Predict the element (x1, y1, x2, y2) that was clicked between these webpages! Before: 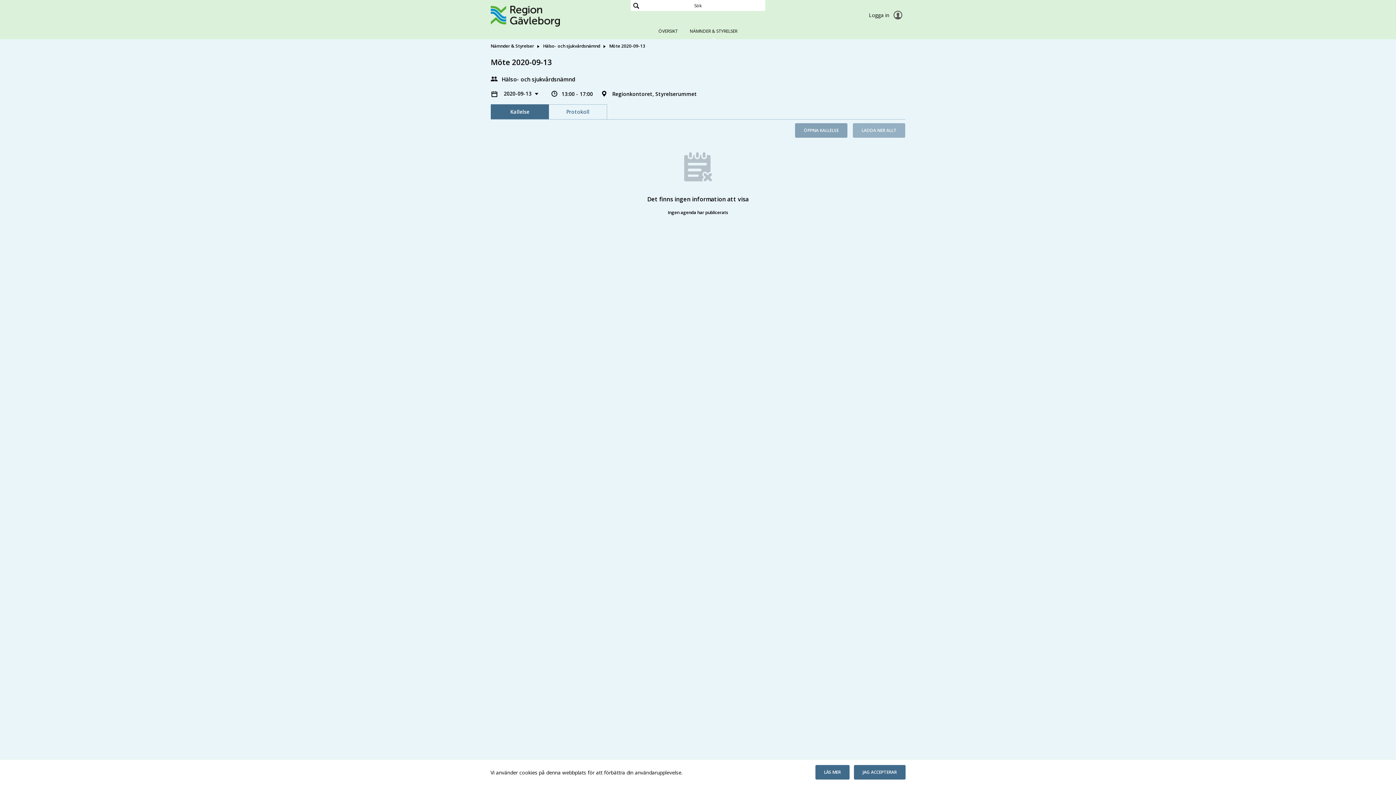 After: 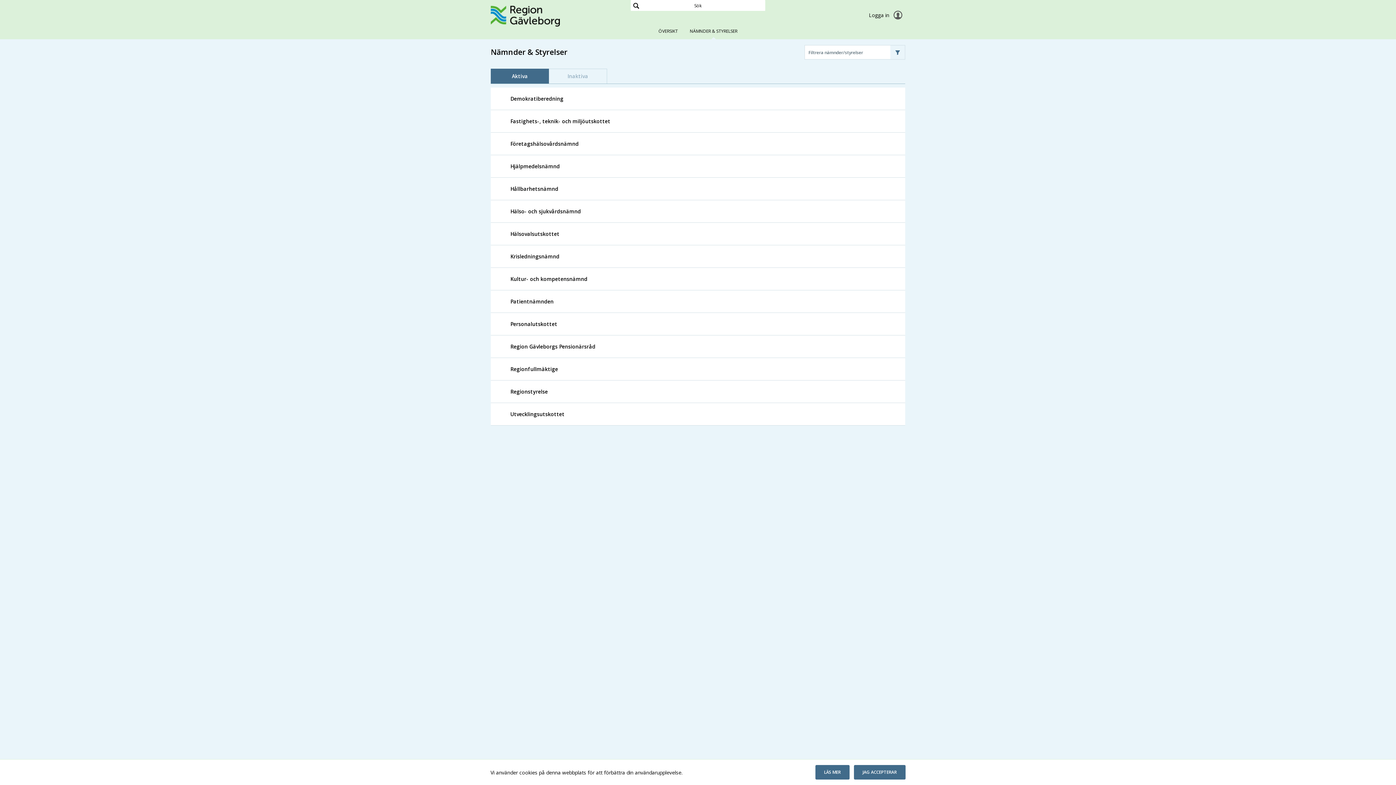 Action: bbox: (684, 22, 743, 40) label: NÄMNDER & STYRELSER